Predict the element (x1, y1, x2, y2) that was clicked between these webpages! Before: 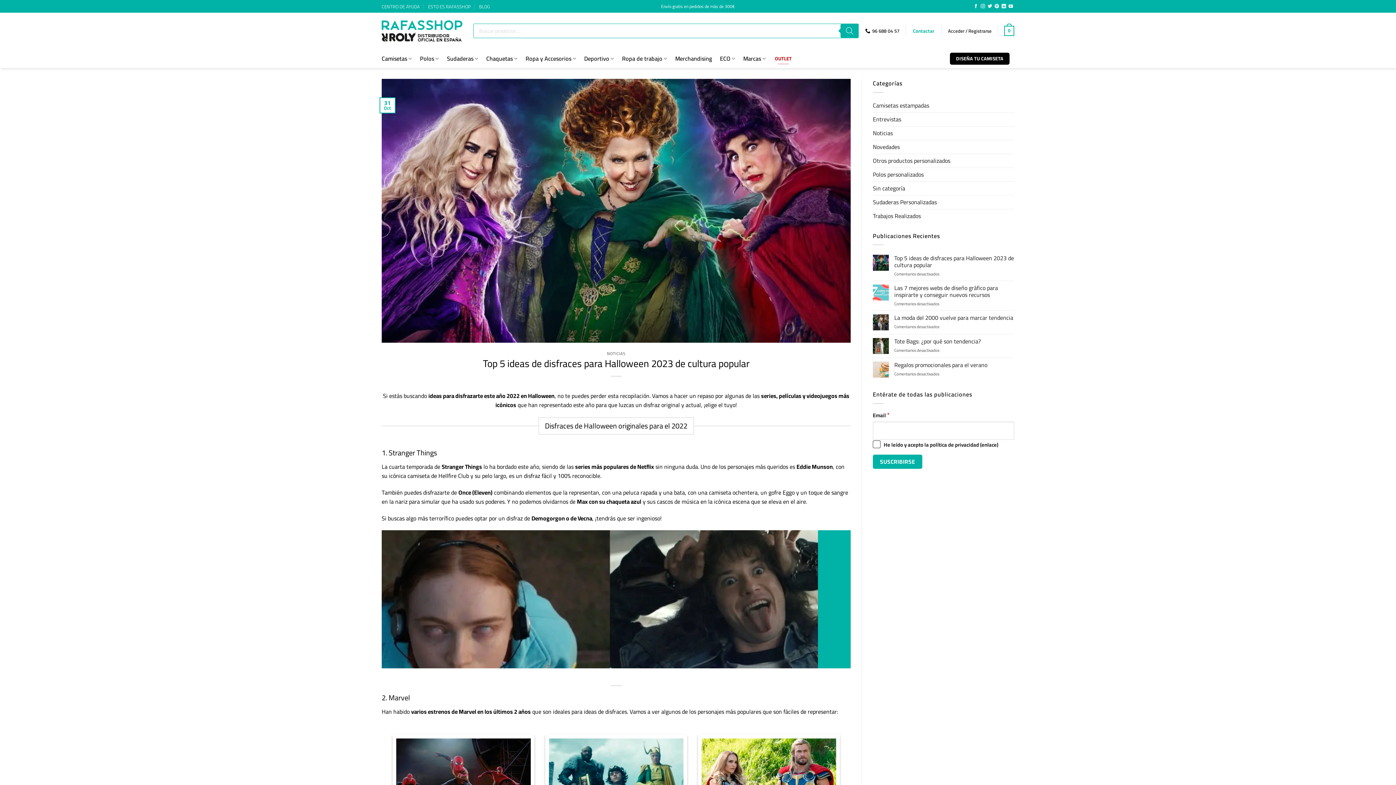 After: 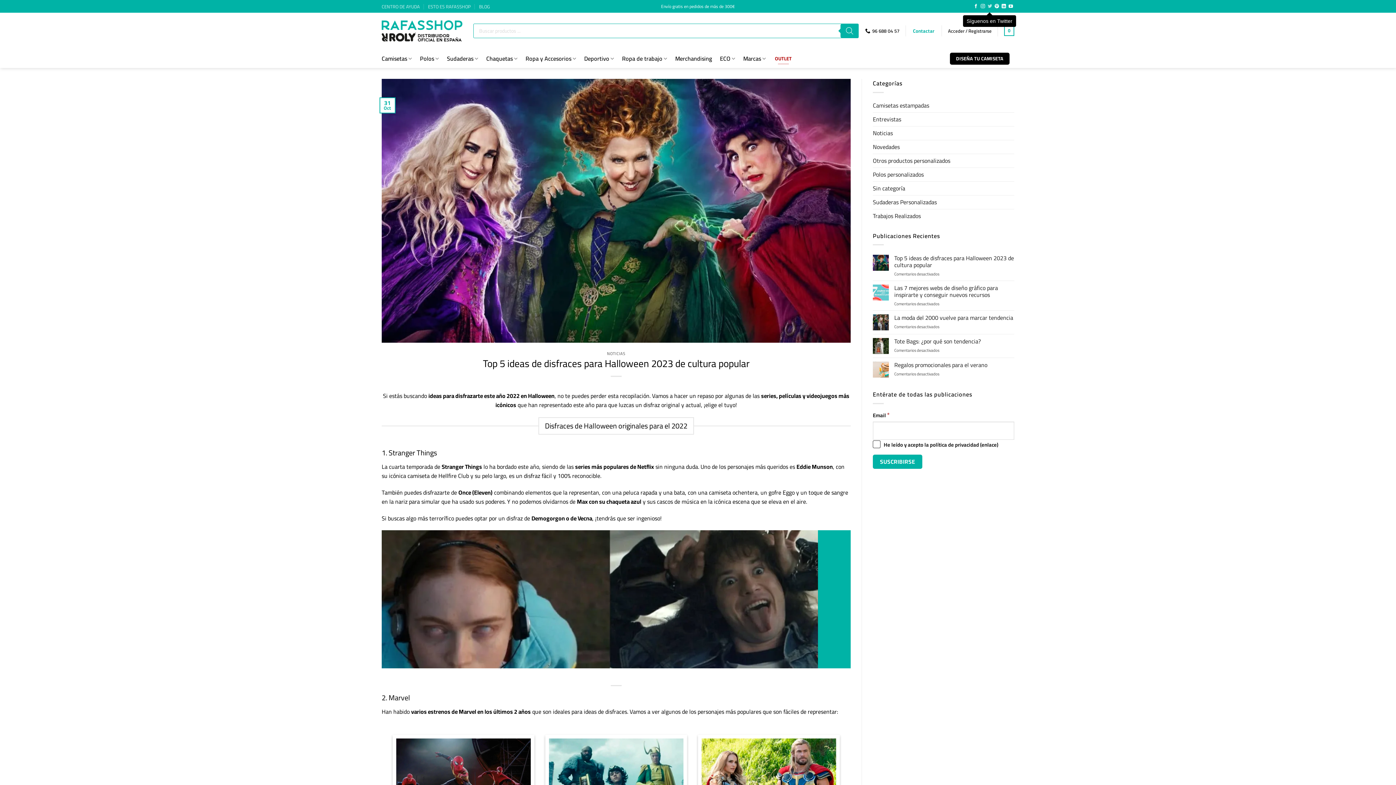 Action: bbox: (987, 3, 992, 10) label: Síguenos en Twitter